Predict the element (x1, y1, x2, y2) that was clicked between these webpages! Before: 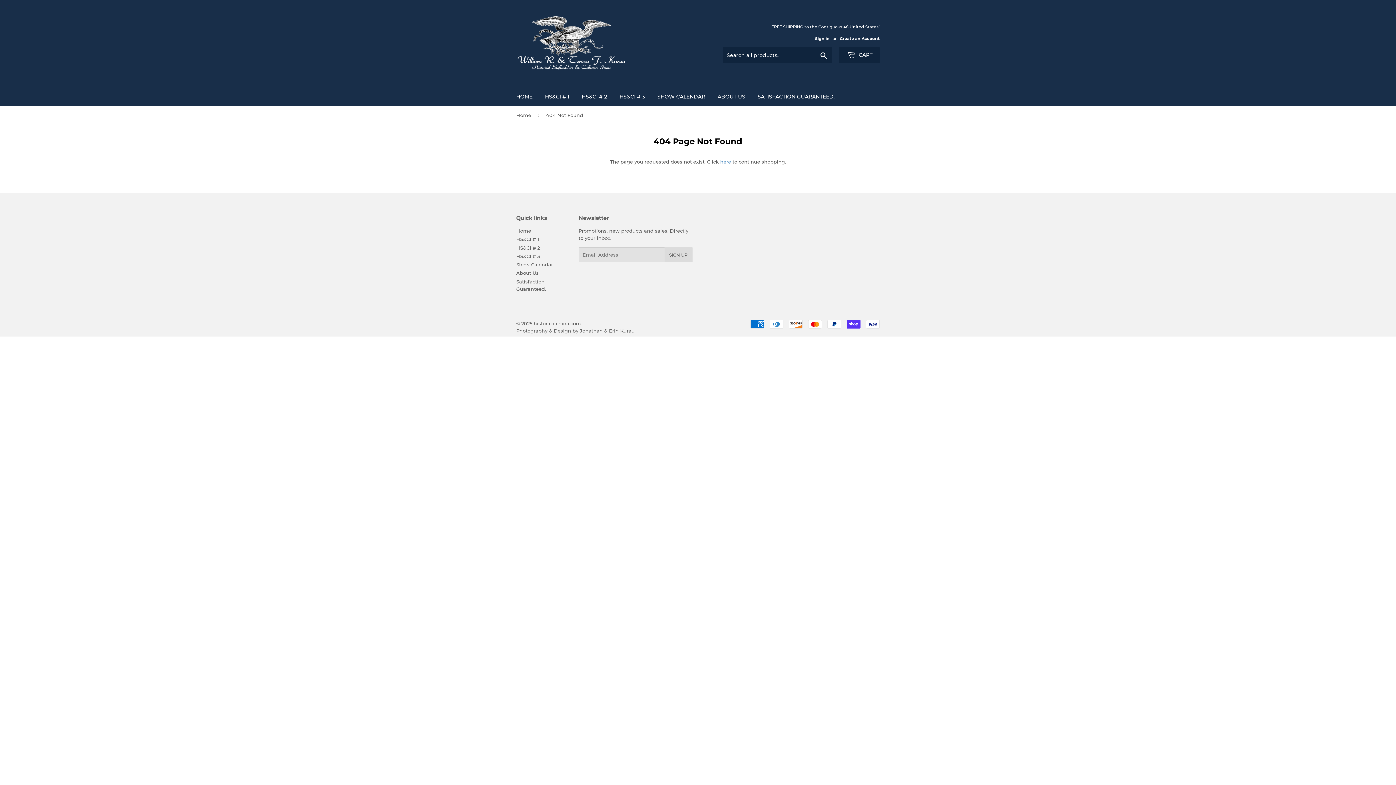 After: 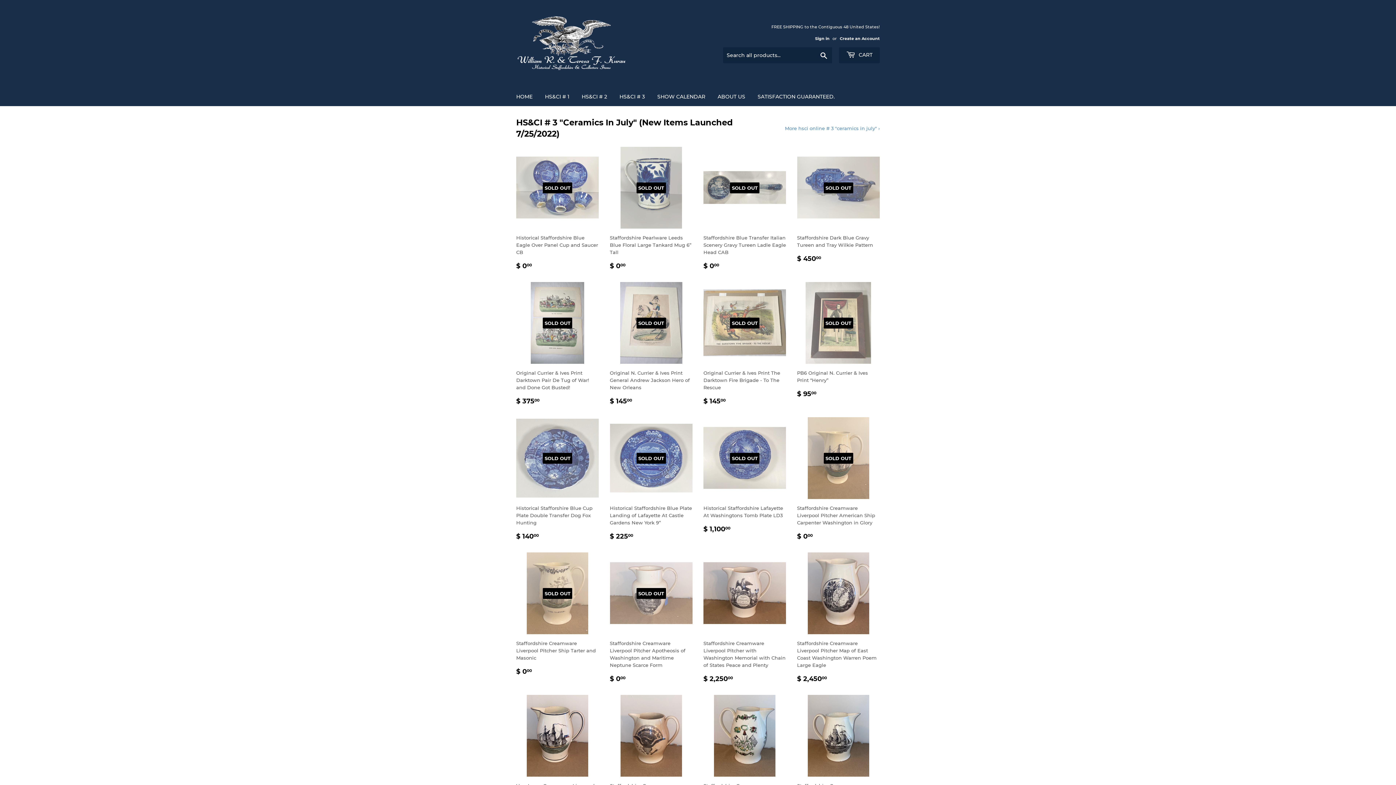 Action: bbox: (516, 16, 698, 70)